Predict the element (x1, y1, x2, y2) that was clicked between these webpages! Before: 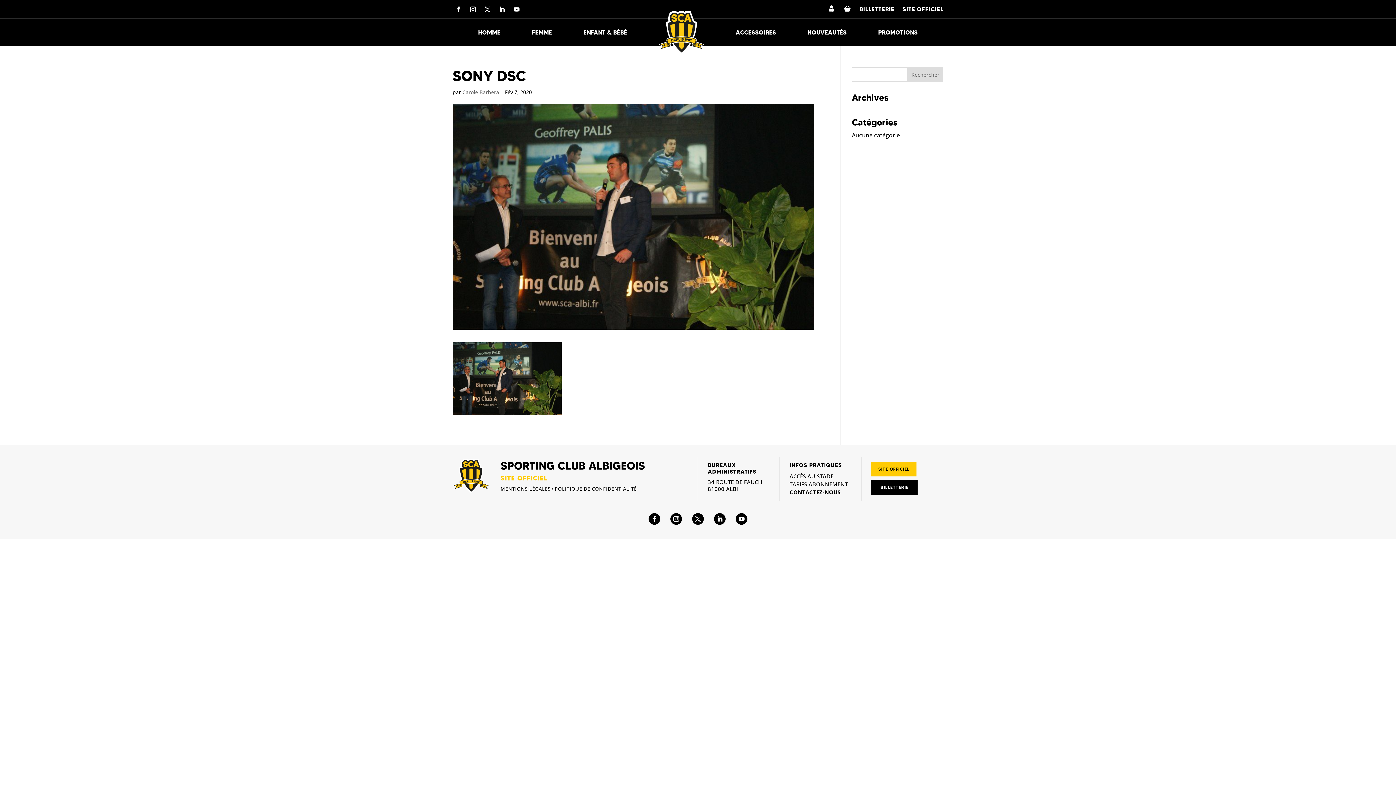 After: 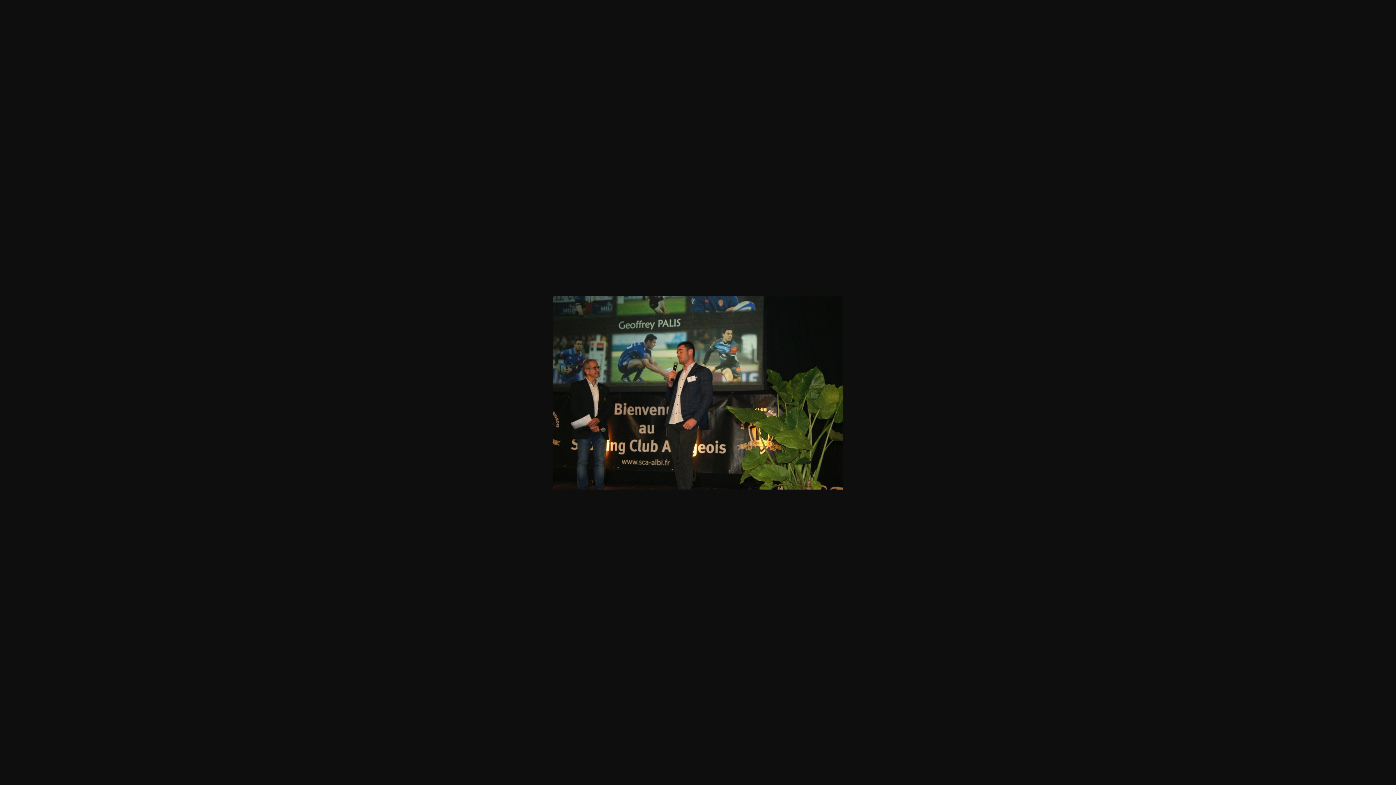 Action: bbox: (452, 407, 561, 415)